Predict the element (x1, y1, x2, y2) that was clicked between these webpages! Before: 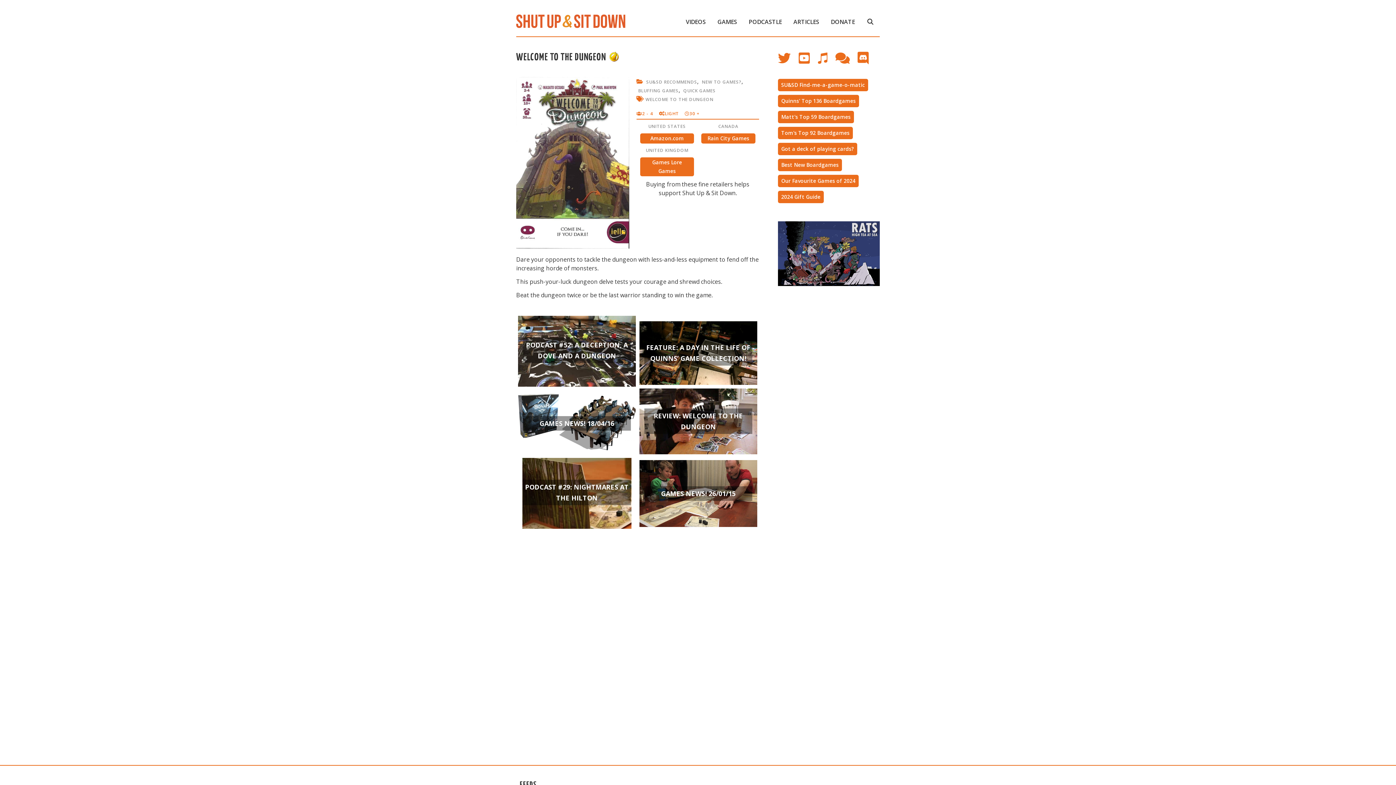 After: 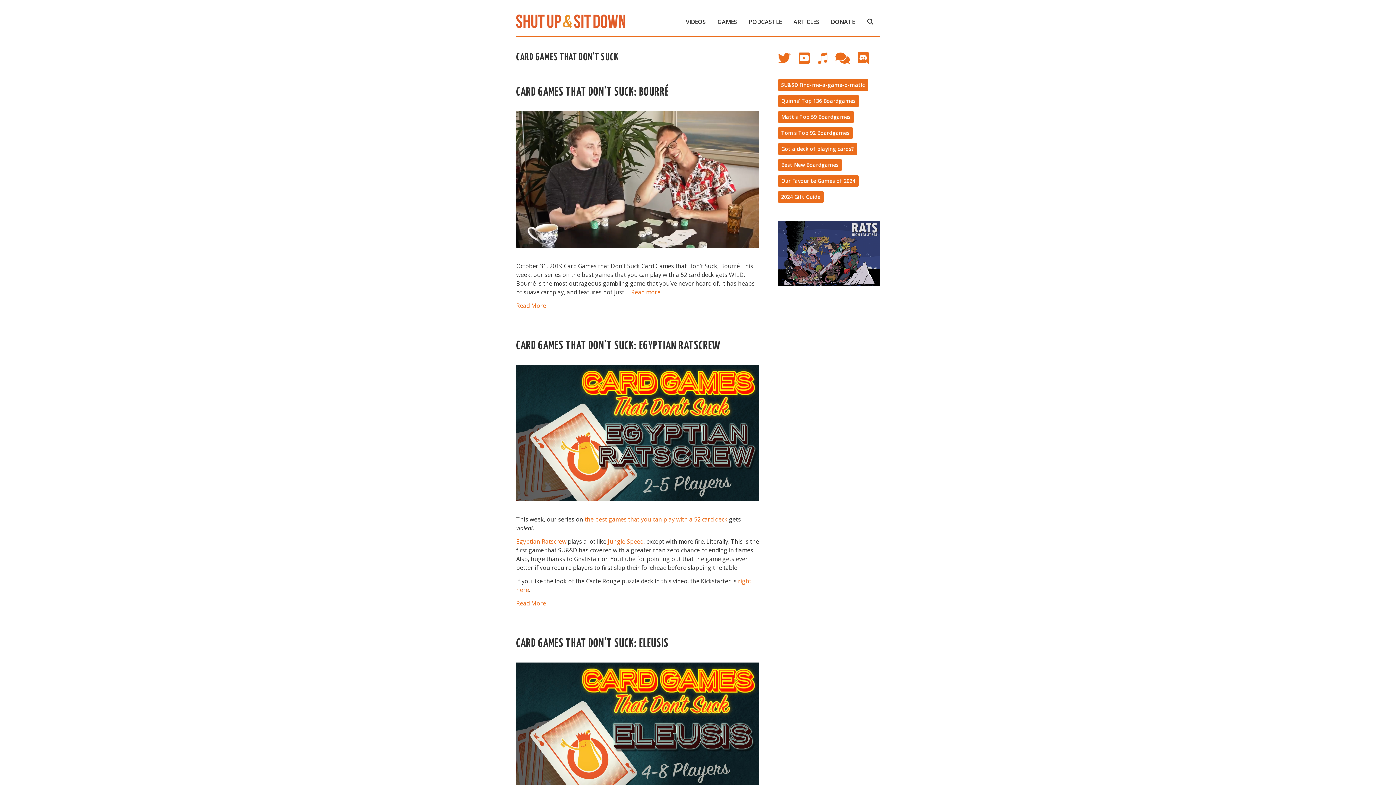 Action: label: Got a deck of playing cards? bbox: (781, 145, 854, 152)